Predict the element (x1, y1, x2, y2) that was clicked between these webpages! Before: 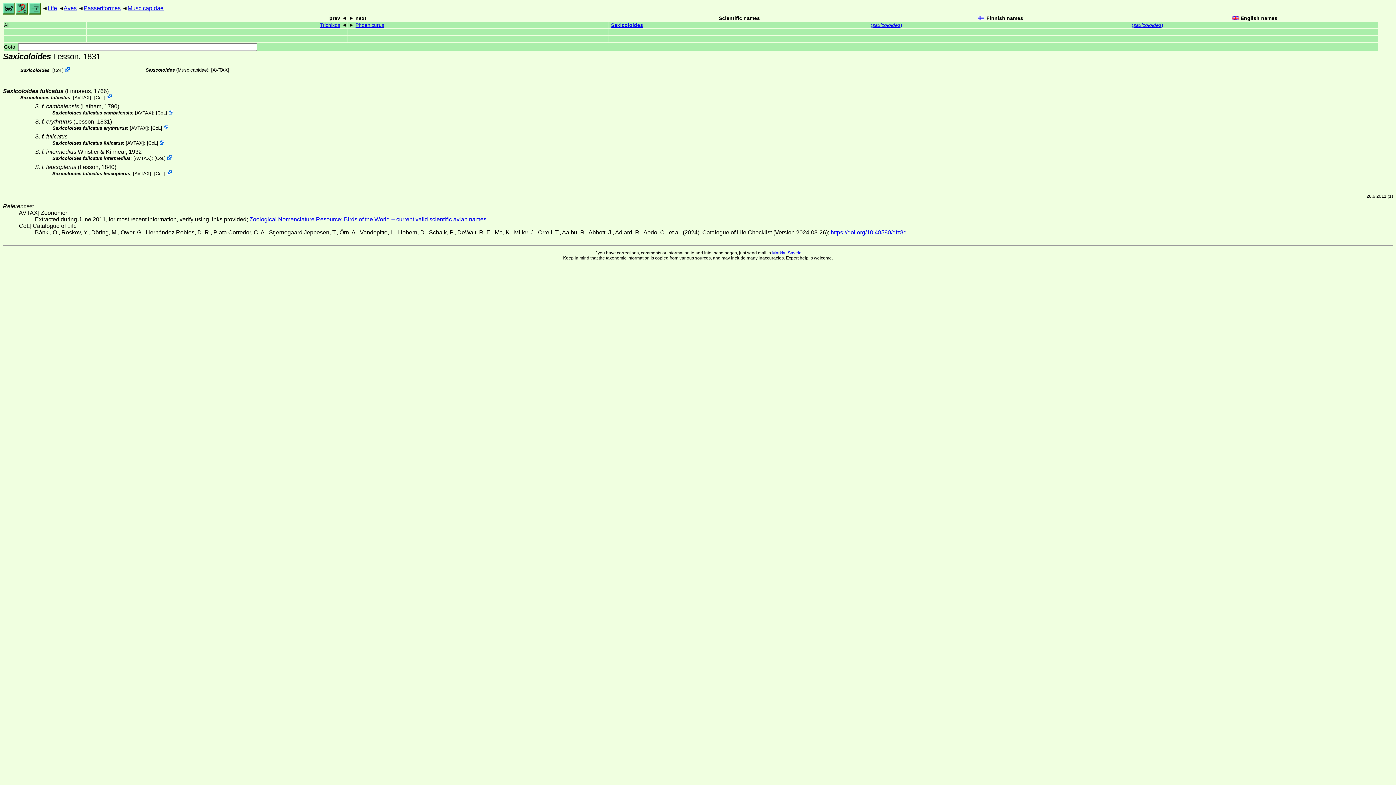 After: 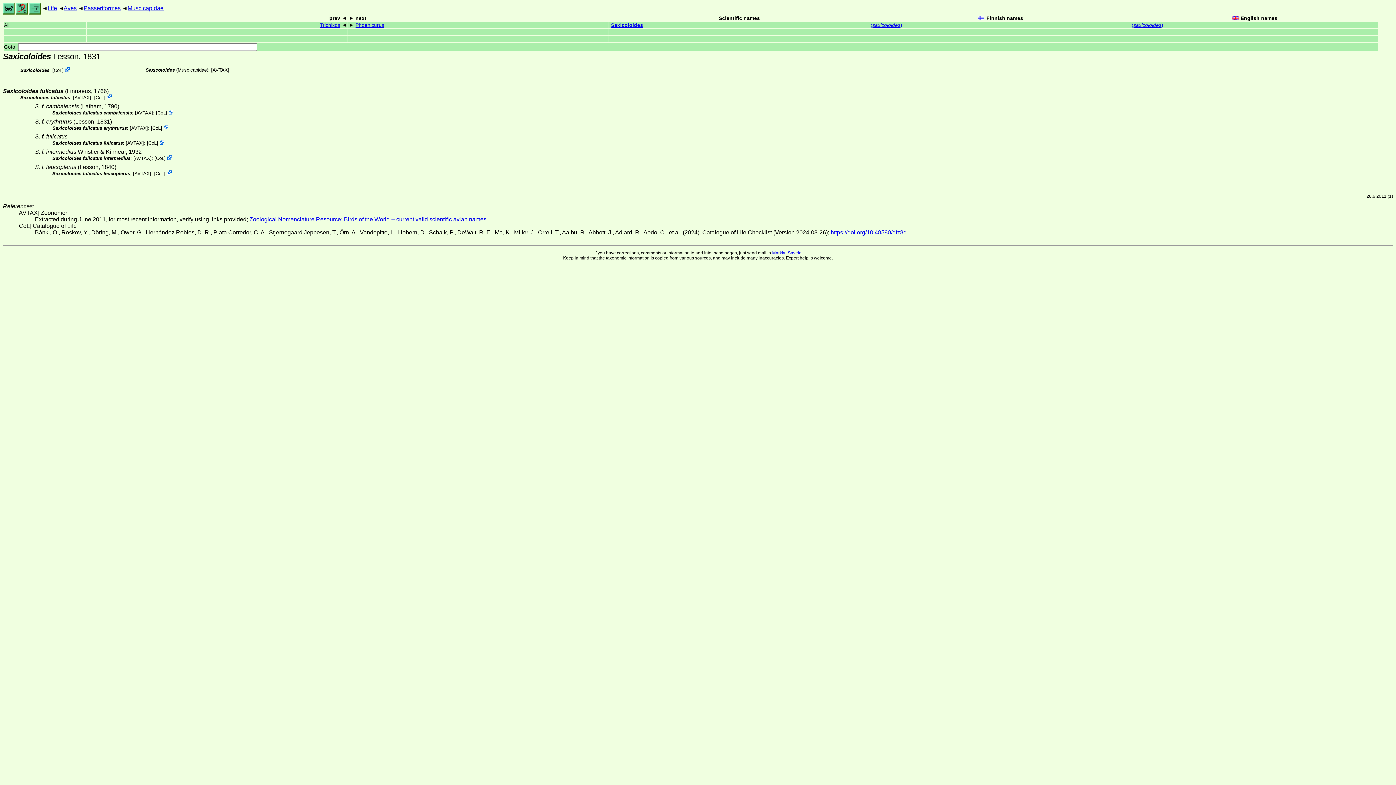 Action: bbox: (29, 5, 40, 11)